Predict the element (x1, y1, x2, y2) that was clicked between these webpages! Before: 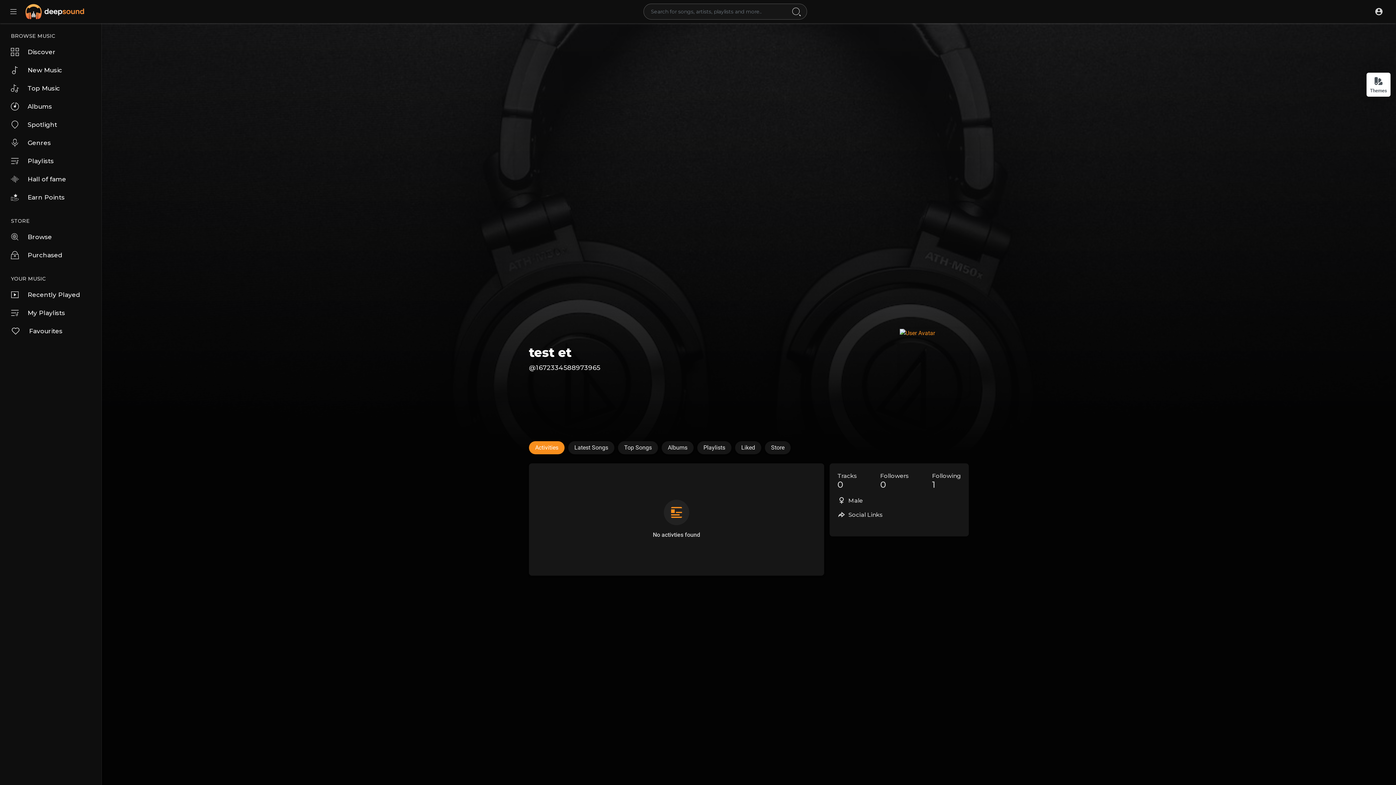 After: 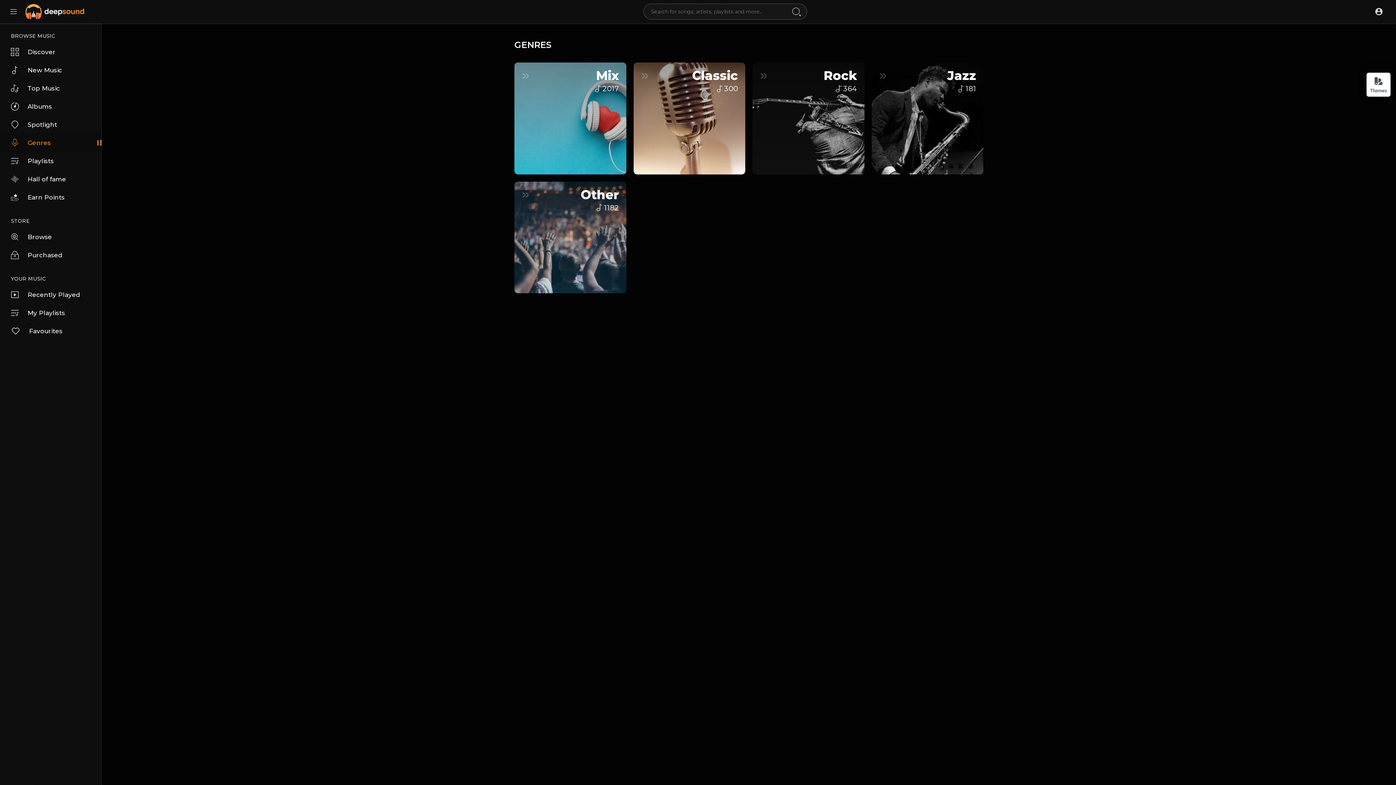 Action: bbox: (0, 133, 101, 152) label: Genres